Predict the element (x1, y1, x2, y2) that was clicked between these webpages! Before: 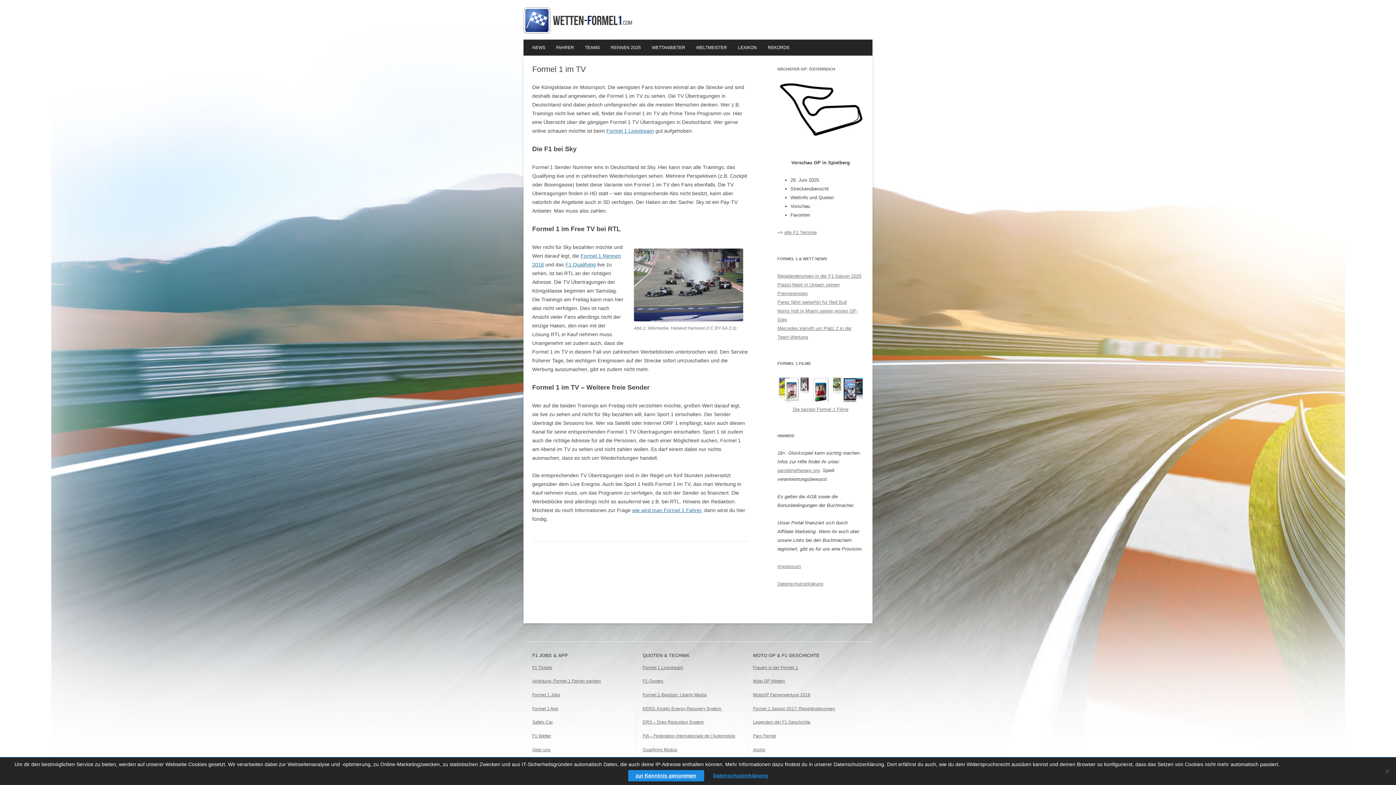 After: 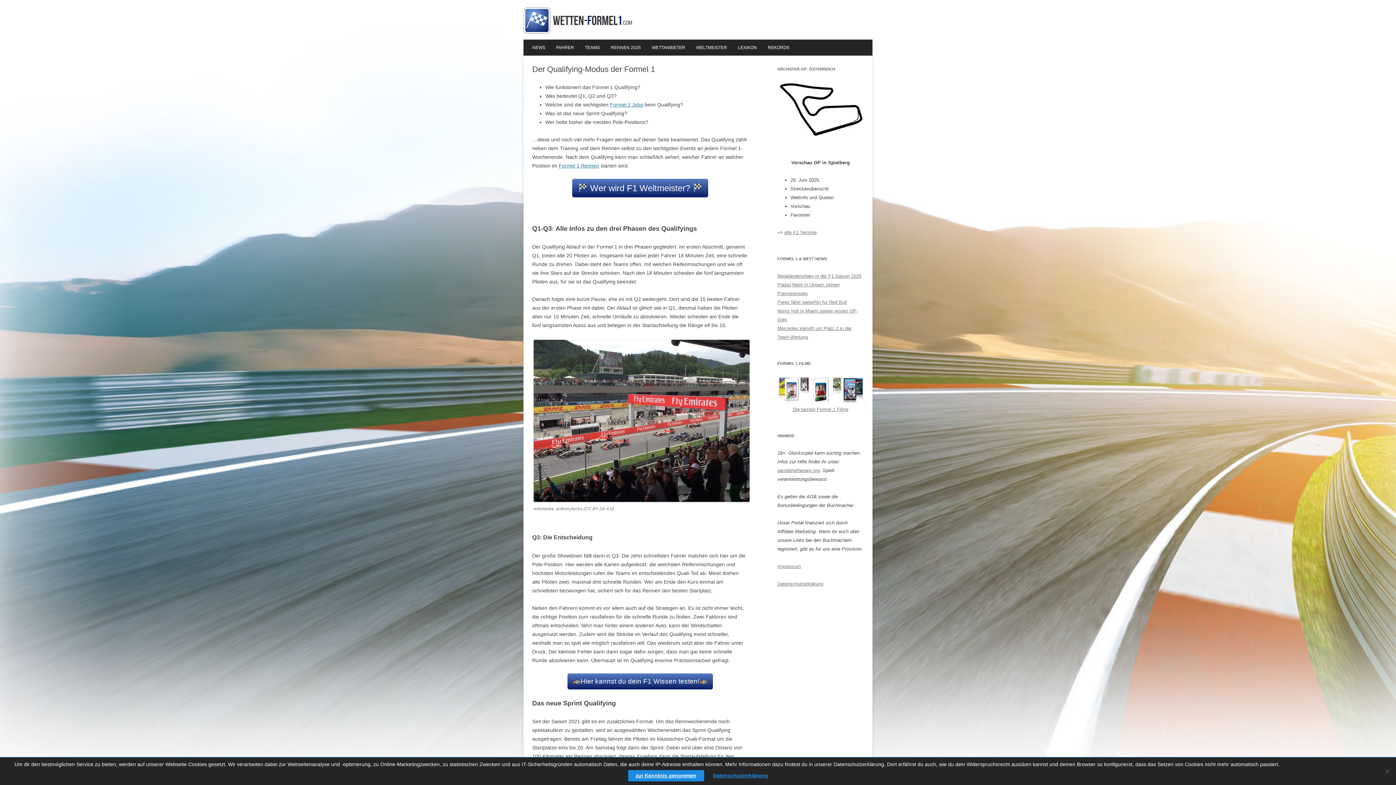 Action: label: Qualifying Modus bbox: (642, 743, 753, 756)